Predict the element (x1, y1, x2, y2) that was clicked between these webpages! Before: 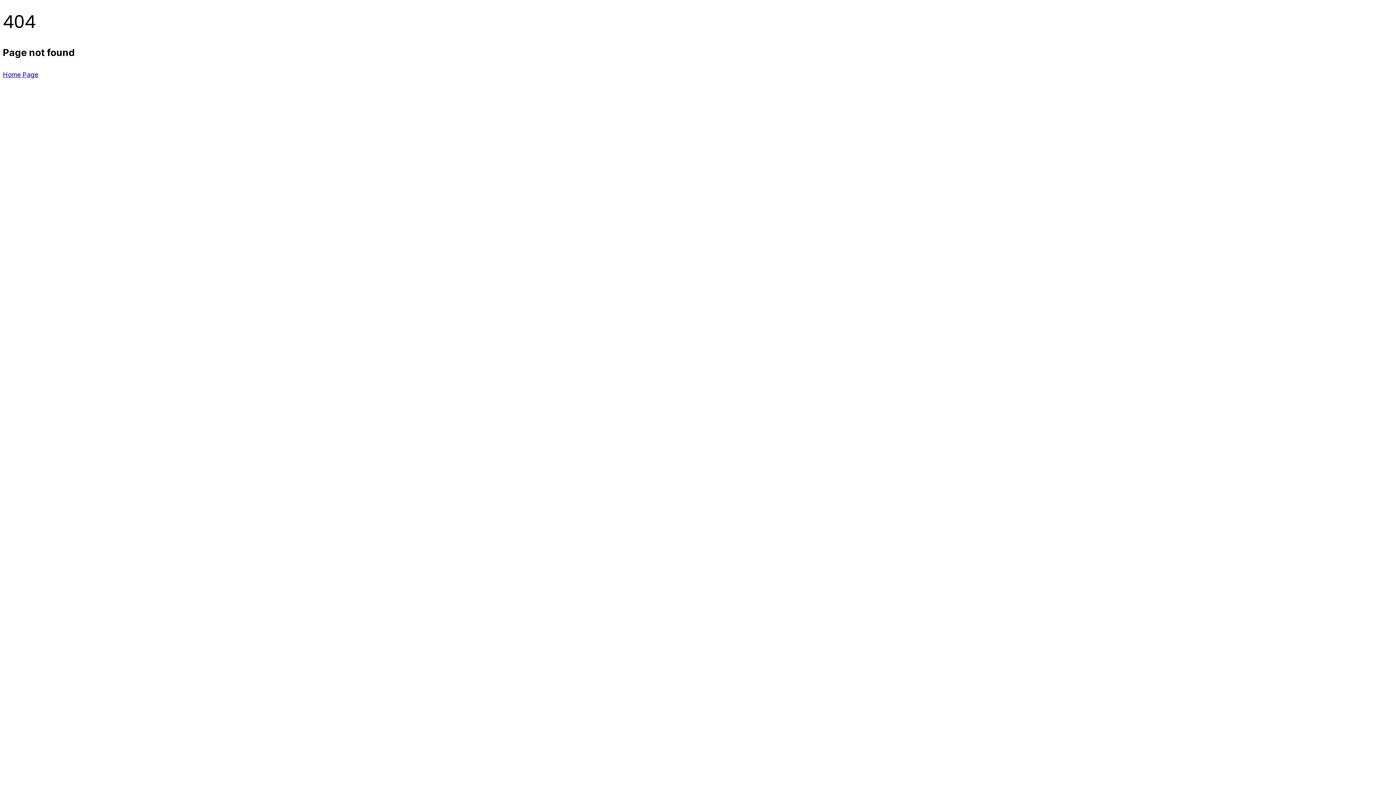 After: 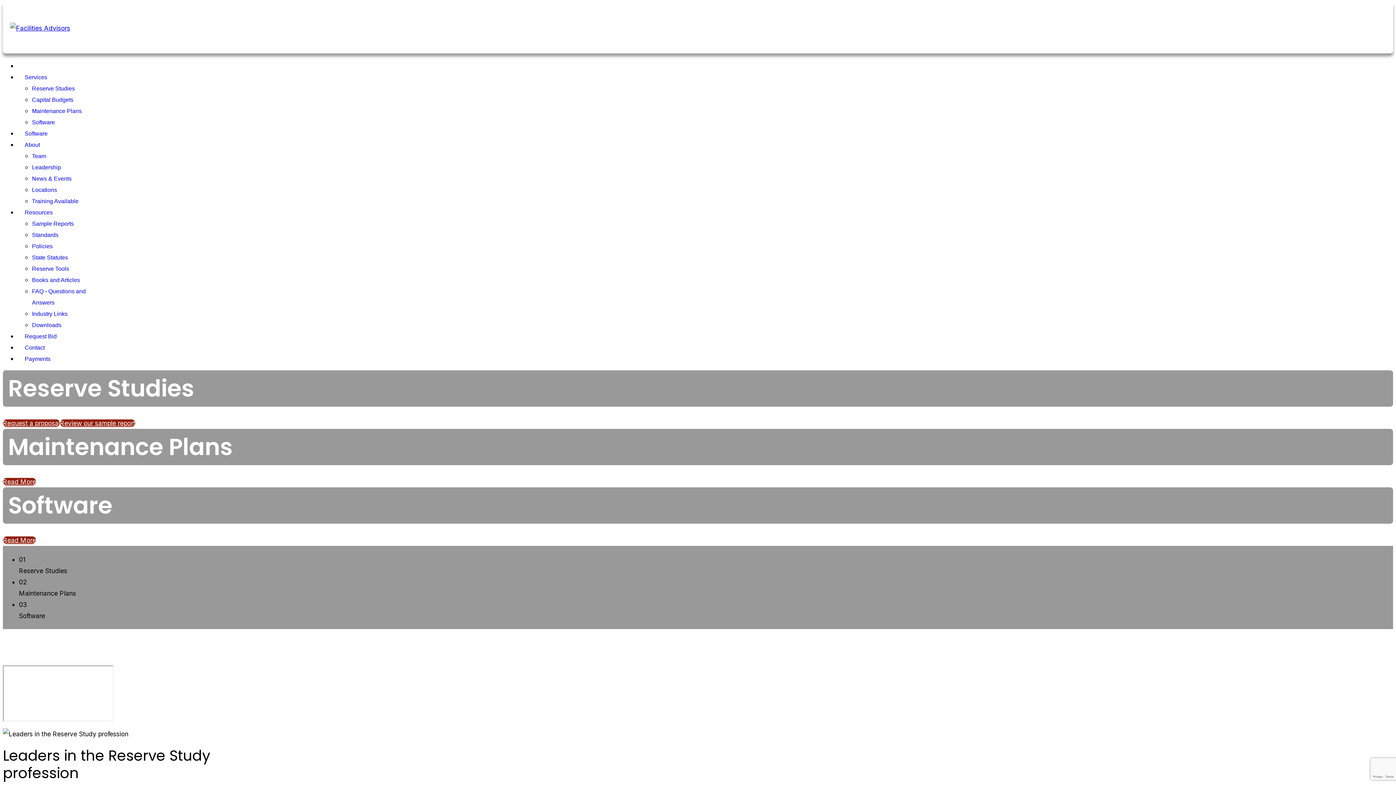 Action: label: Home Page bbox: (2, 70, 38, 78)